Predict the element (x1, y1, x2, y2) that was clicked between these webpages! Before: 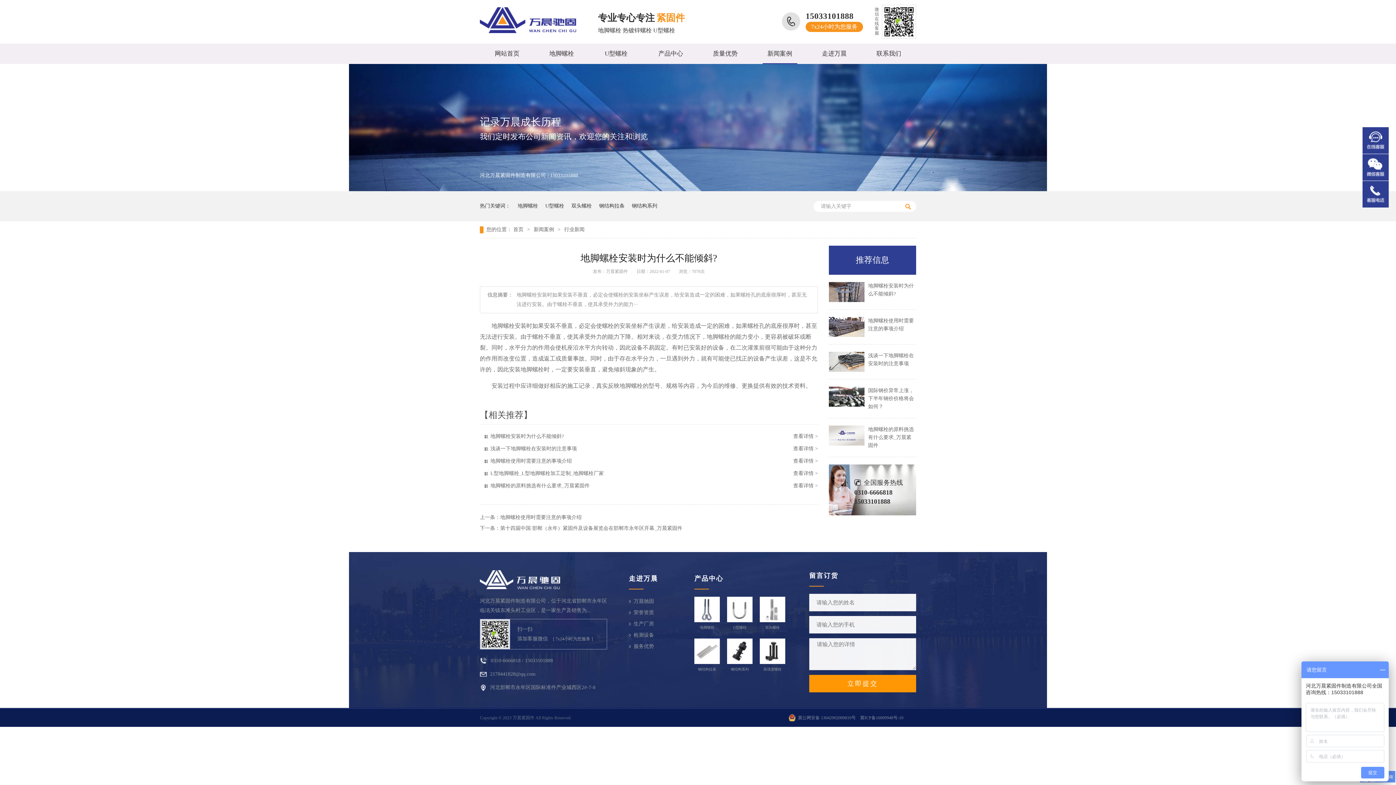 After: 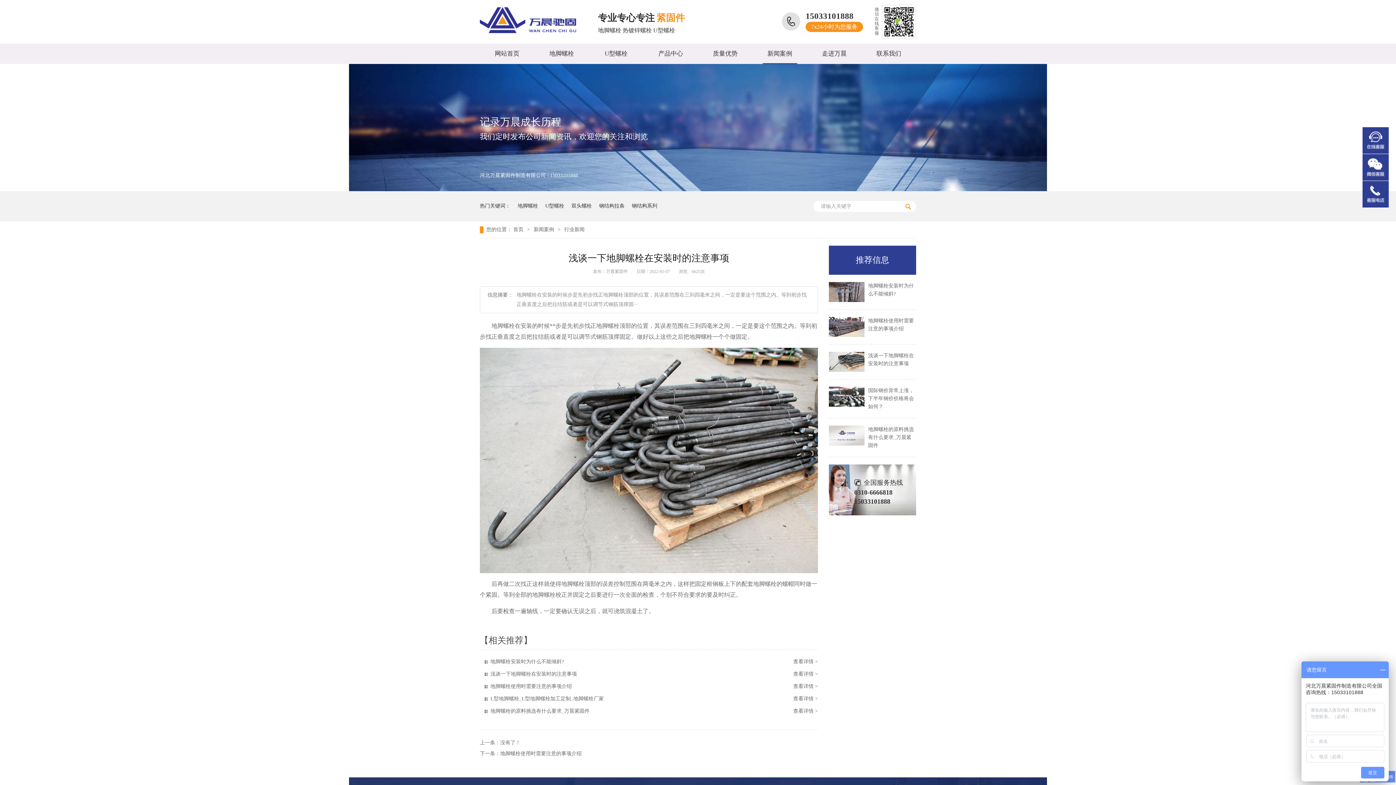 Action: bbox: (793, 446, 818, 451) label: 查看详情 >